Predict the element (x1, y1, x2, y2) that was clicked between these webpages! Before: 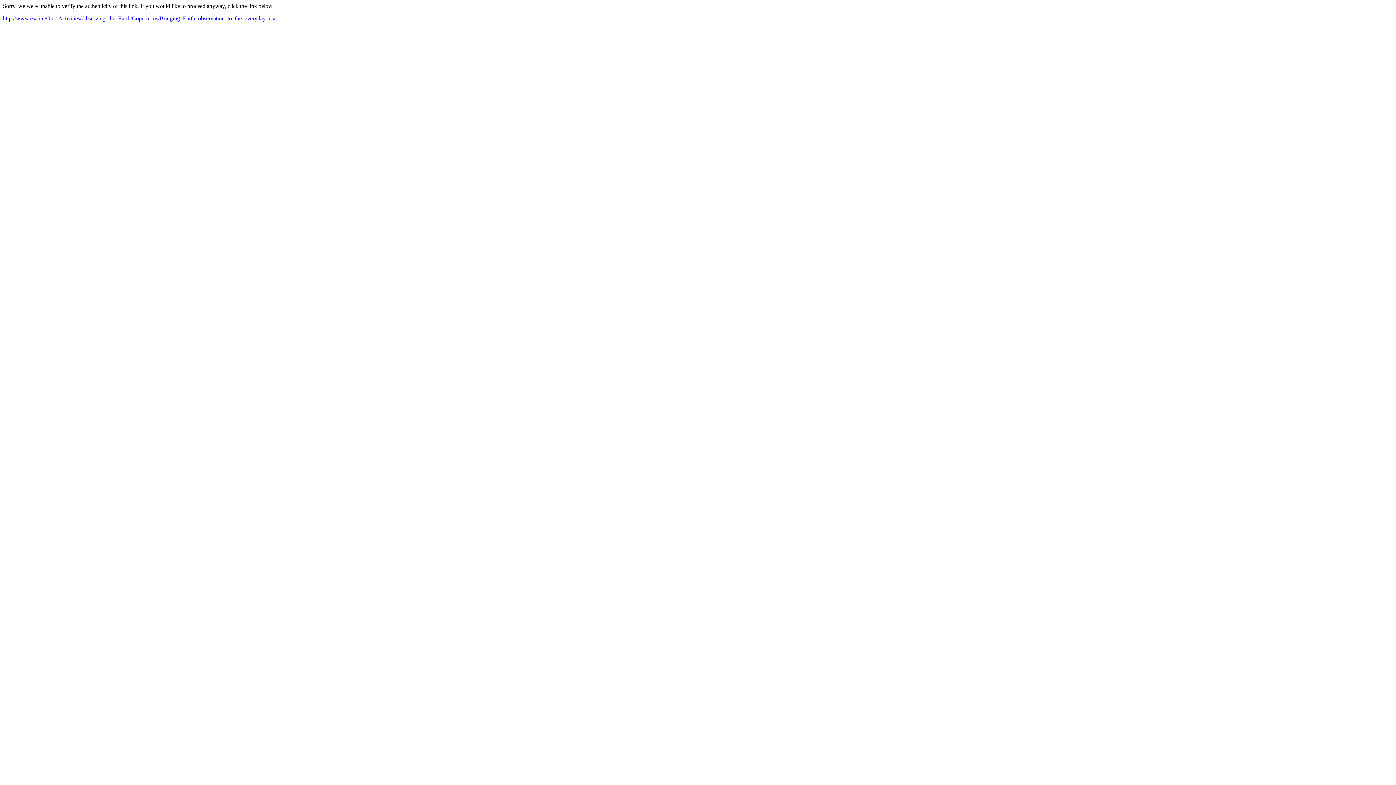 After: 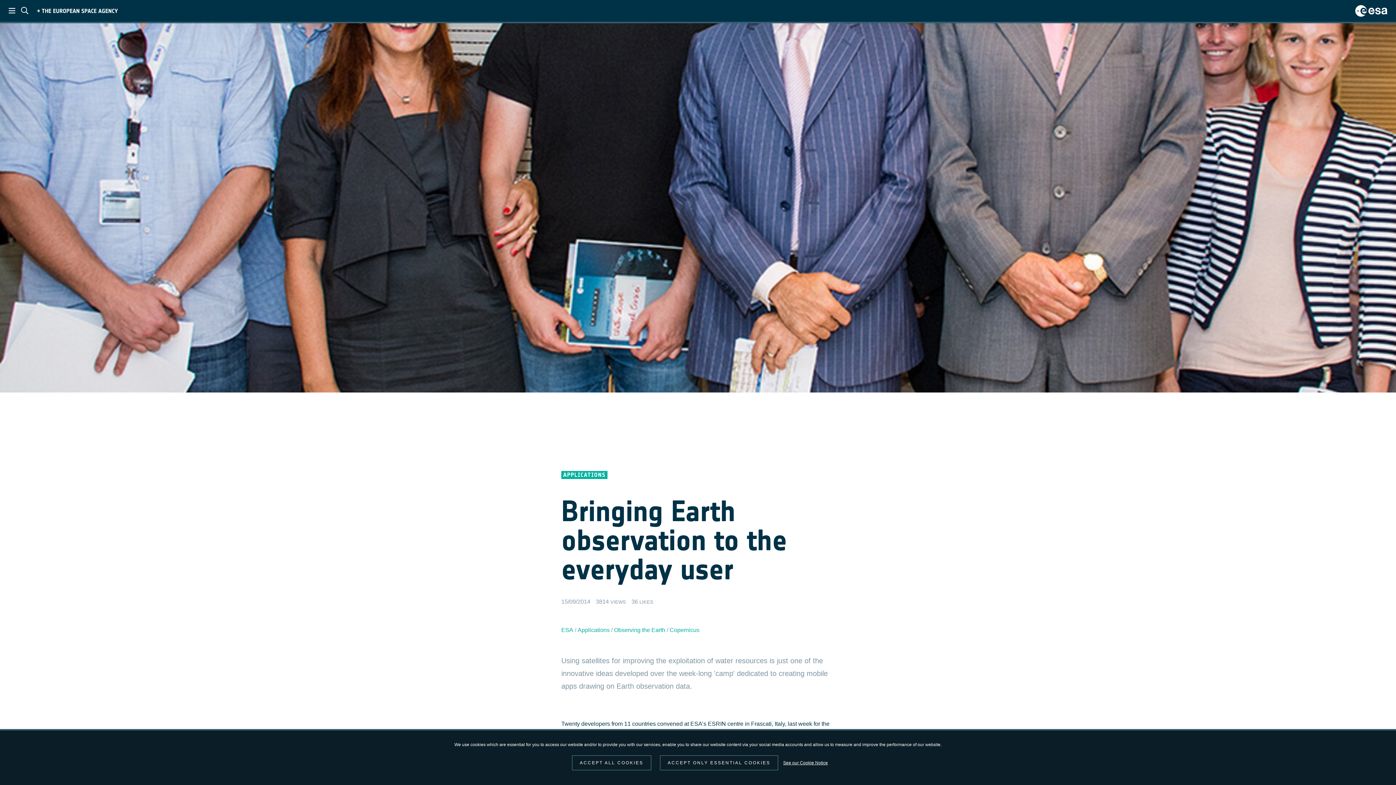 Action: label: http://www.esa.int/Our_Activities/Observing_the_Earth/Copernicus/Bringing_Earth_observation_to_the_everyday_user bbox: (2, 15, 278, 21)